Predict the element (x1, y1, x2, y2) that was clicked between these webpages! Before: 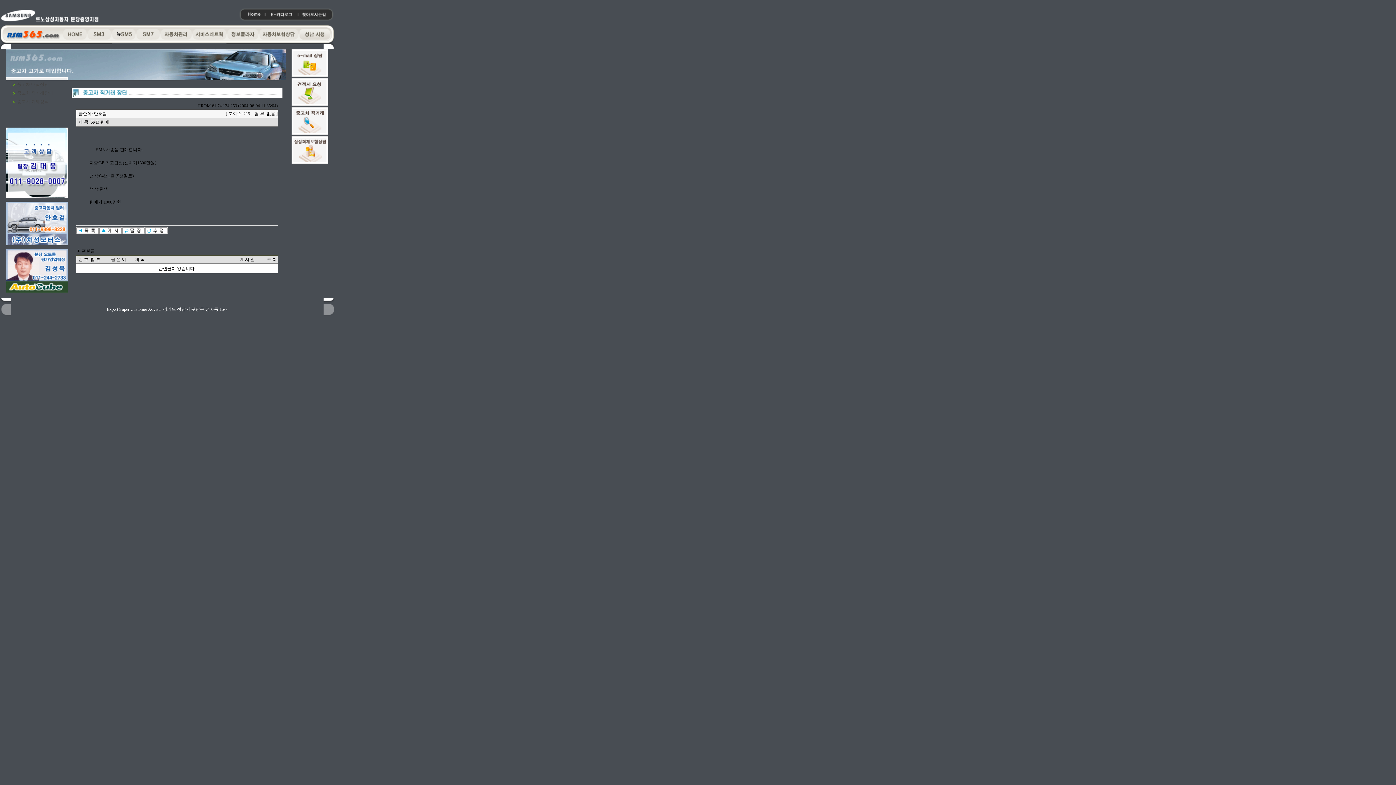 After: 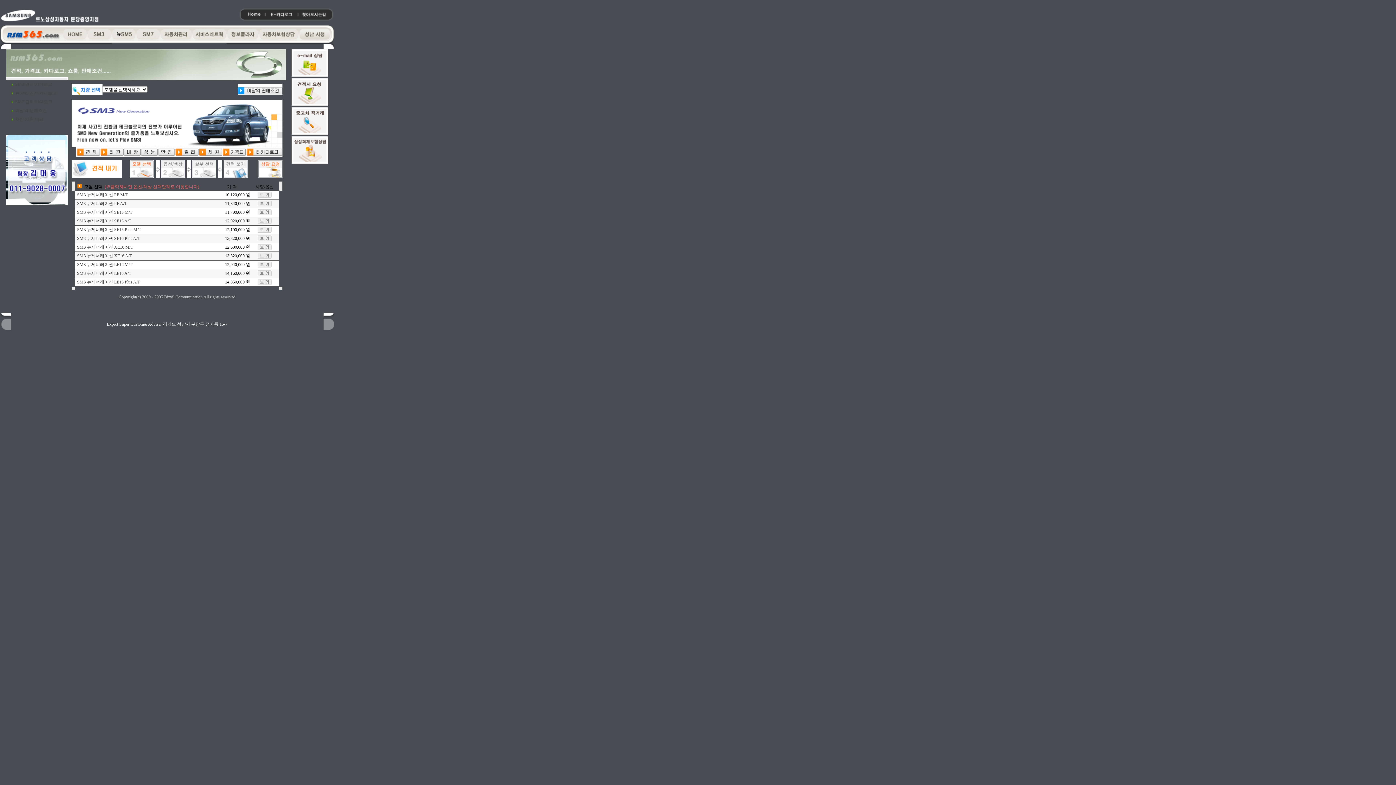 Action: bbox: (87, 38, 111, 44)